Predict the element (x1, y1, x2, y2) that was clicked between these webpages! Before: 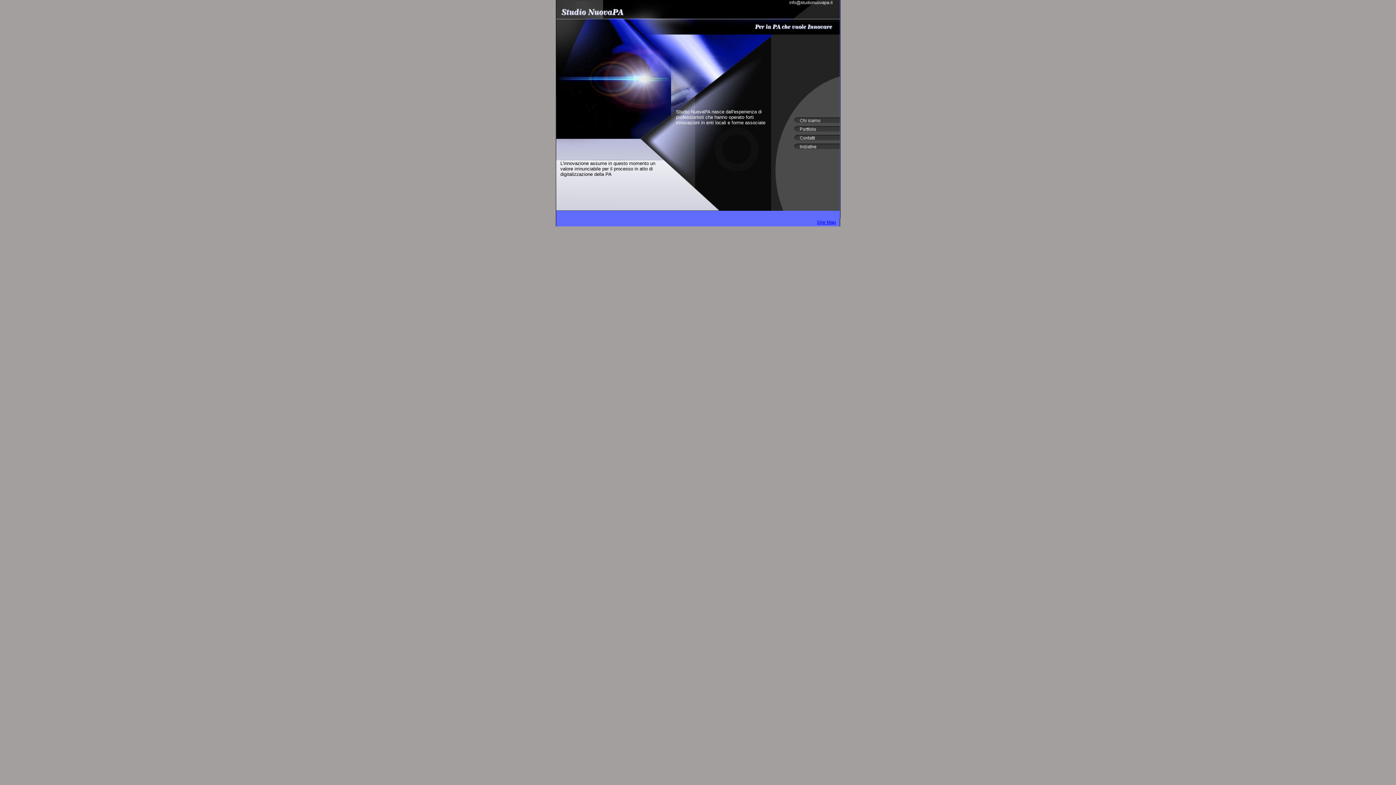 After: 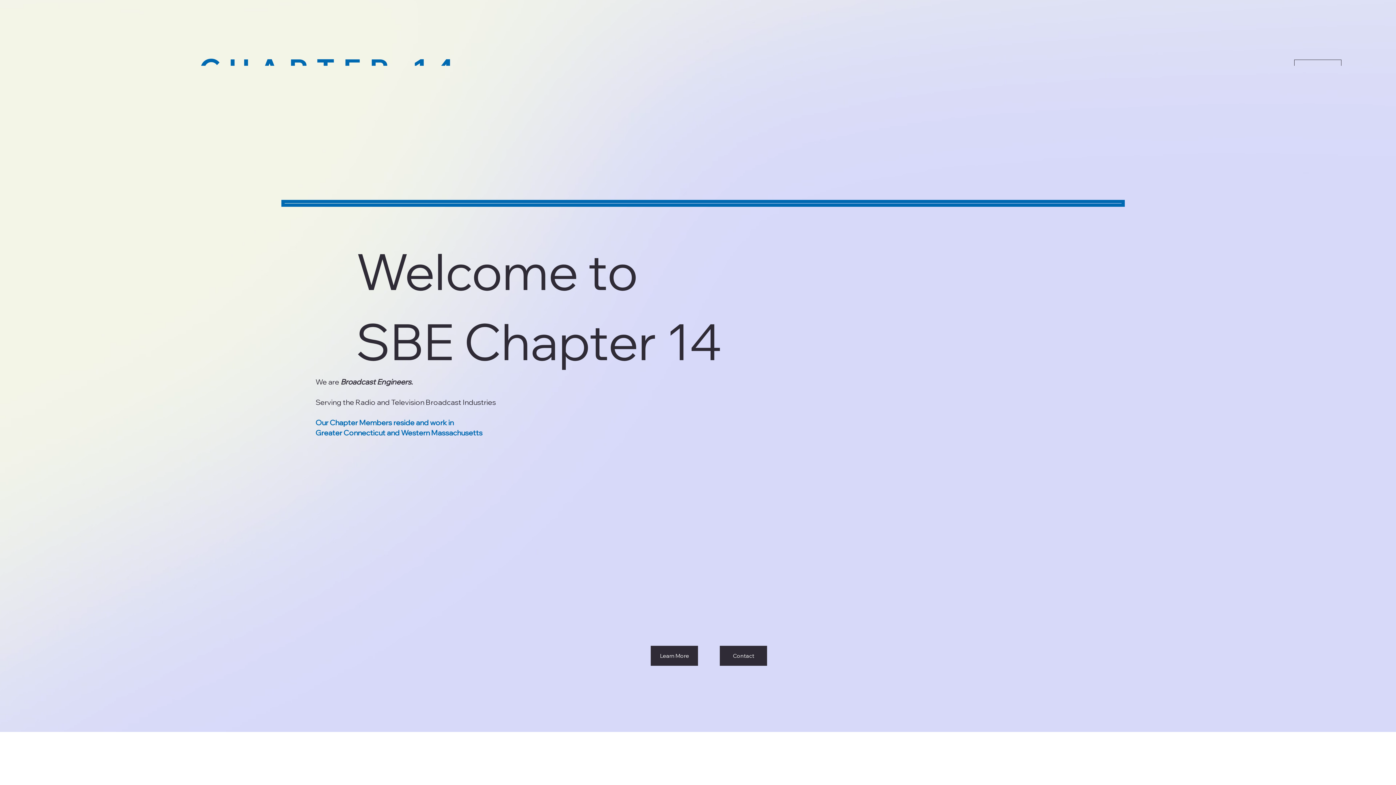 Action: label: beats by dre cyber Monday bbox: (328, 252, 395, 258)